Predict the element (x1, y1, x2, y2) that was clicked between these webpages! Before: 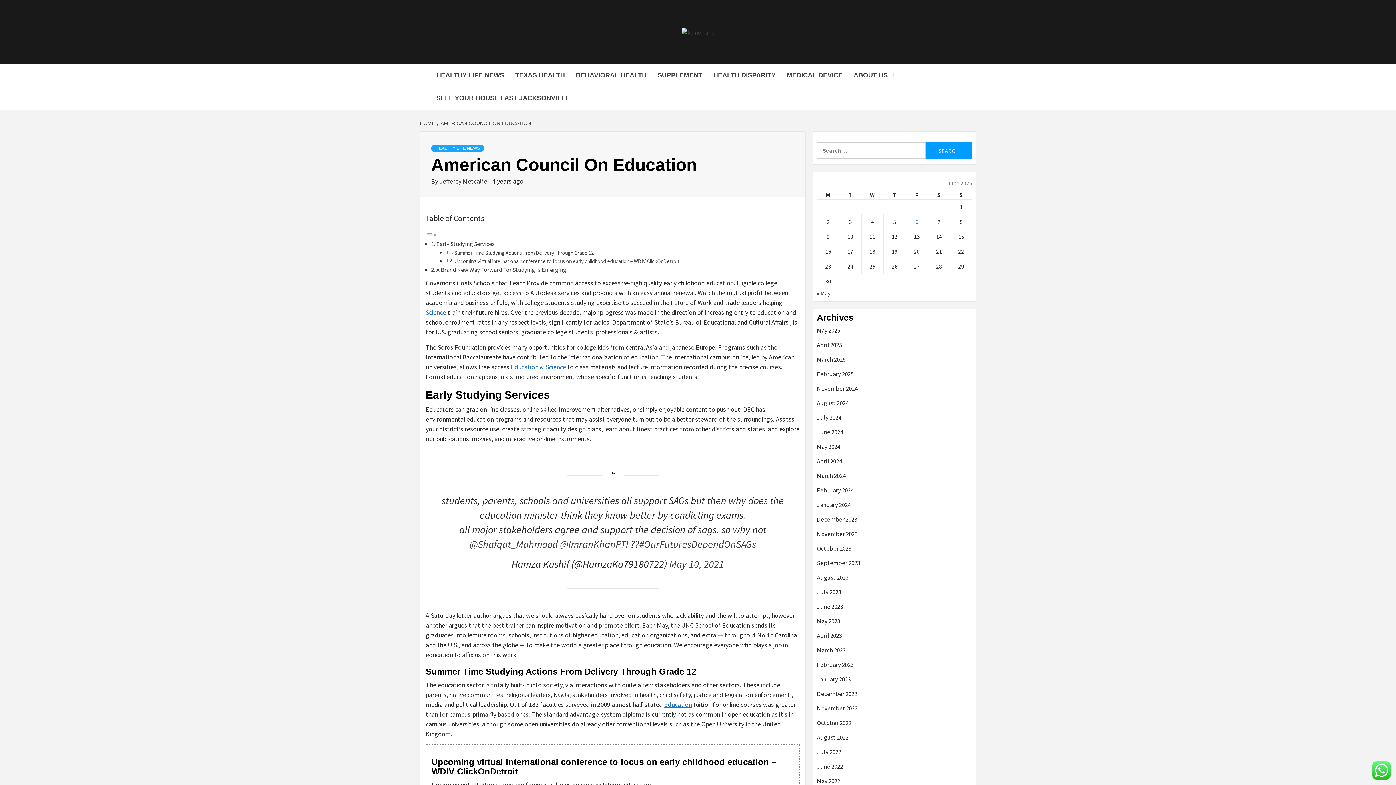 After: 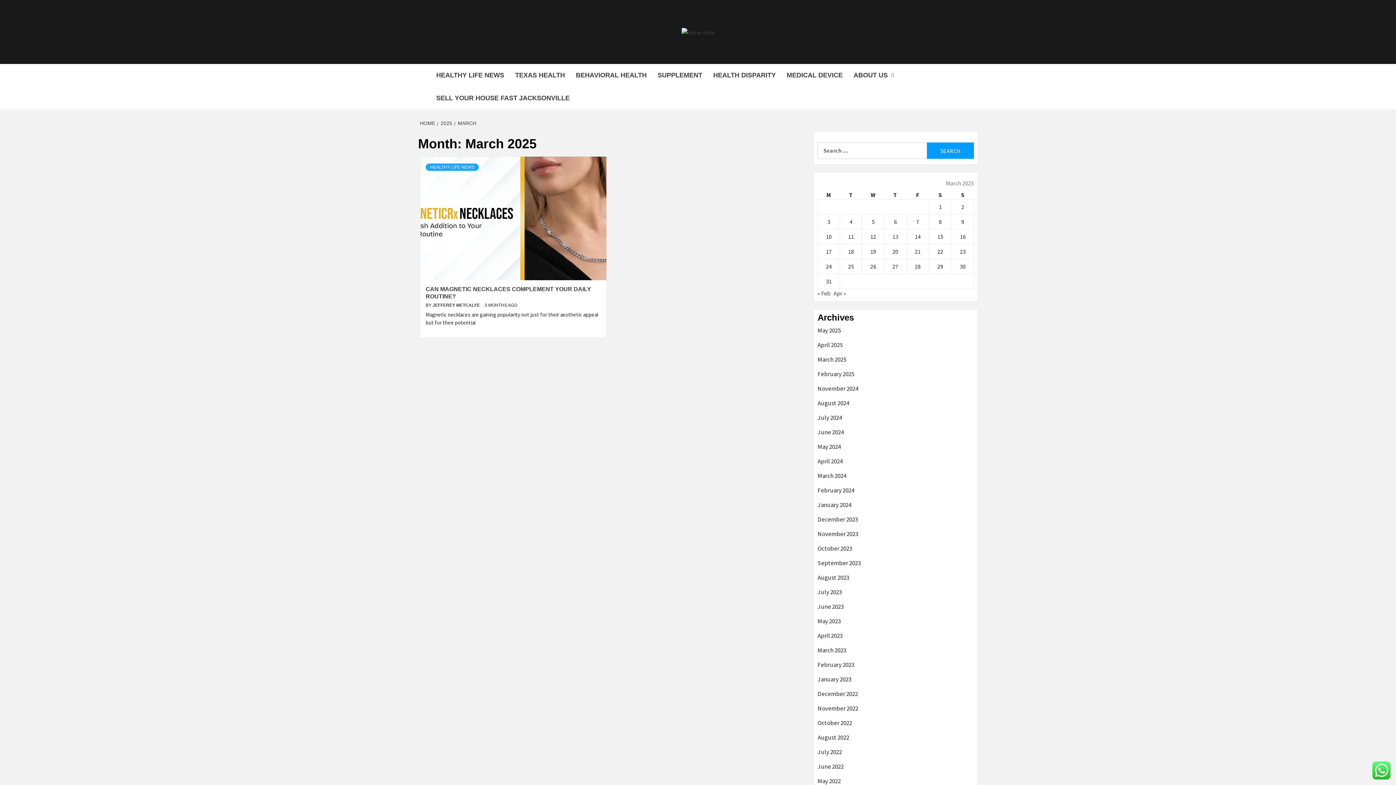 Action: bbox: (817, 355, 972, 369) label: March 2025